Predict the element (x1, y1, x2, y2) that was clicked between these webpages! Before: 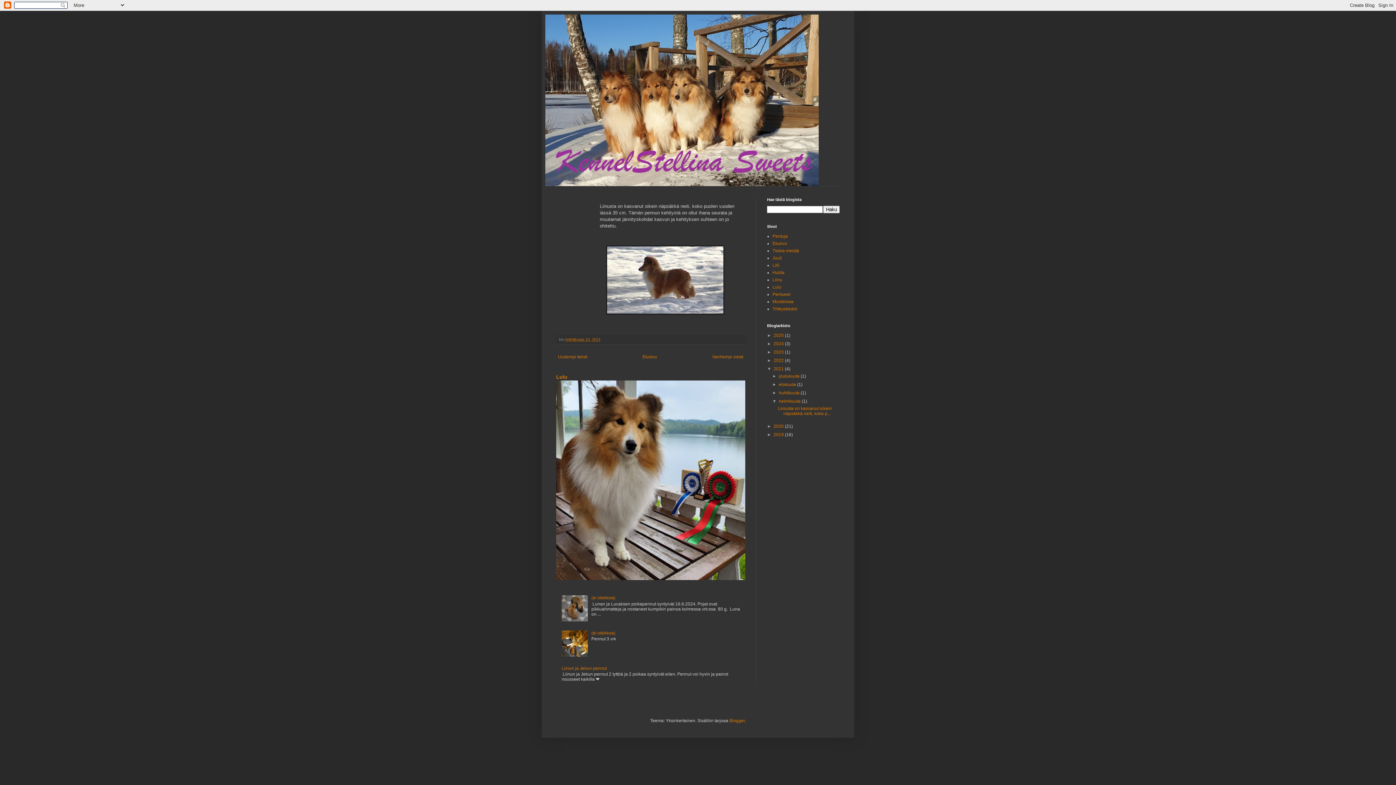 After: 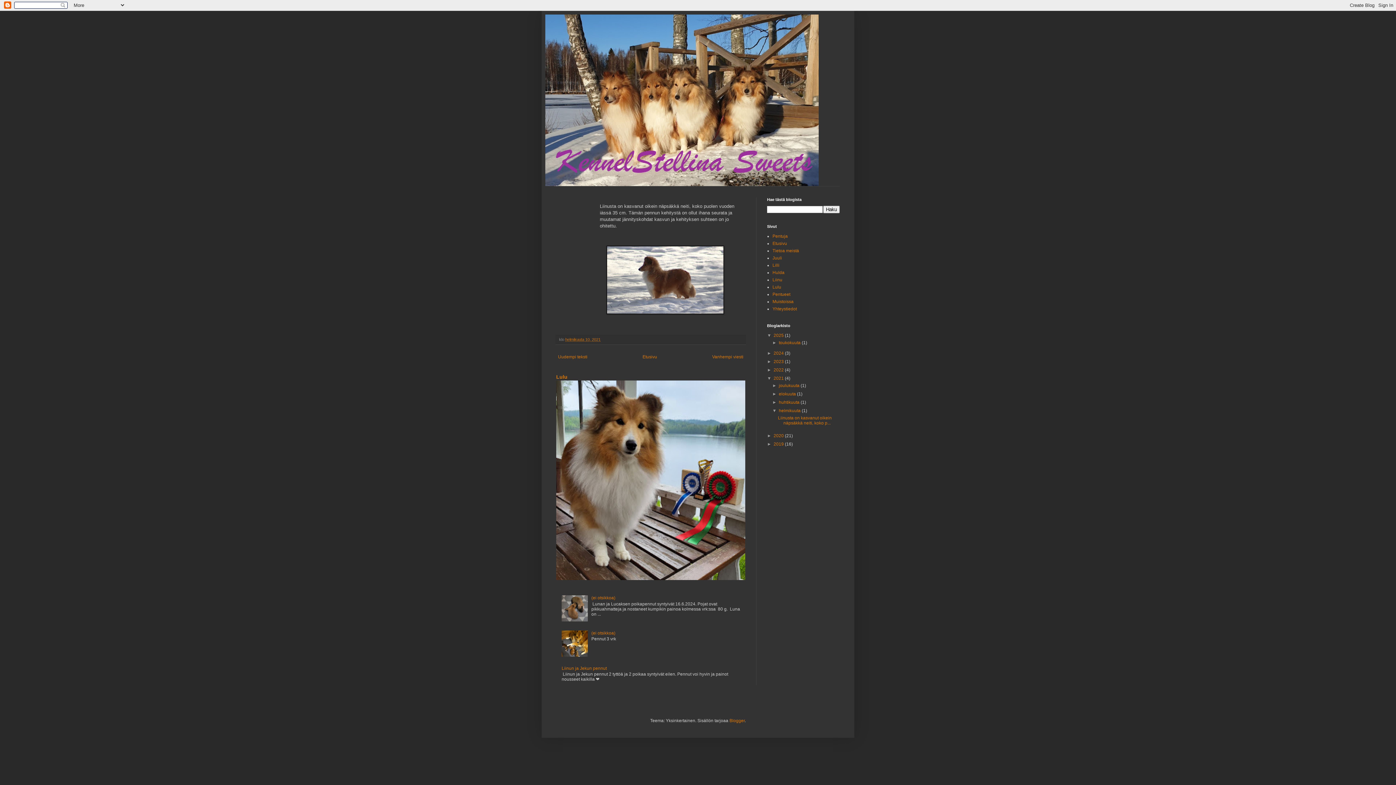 Action: label: ►   bbox: (767, 333, 773, 338)